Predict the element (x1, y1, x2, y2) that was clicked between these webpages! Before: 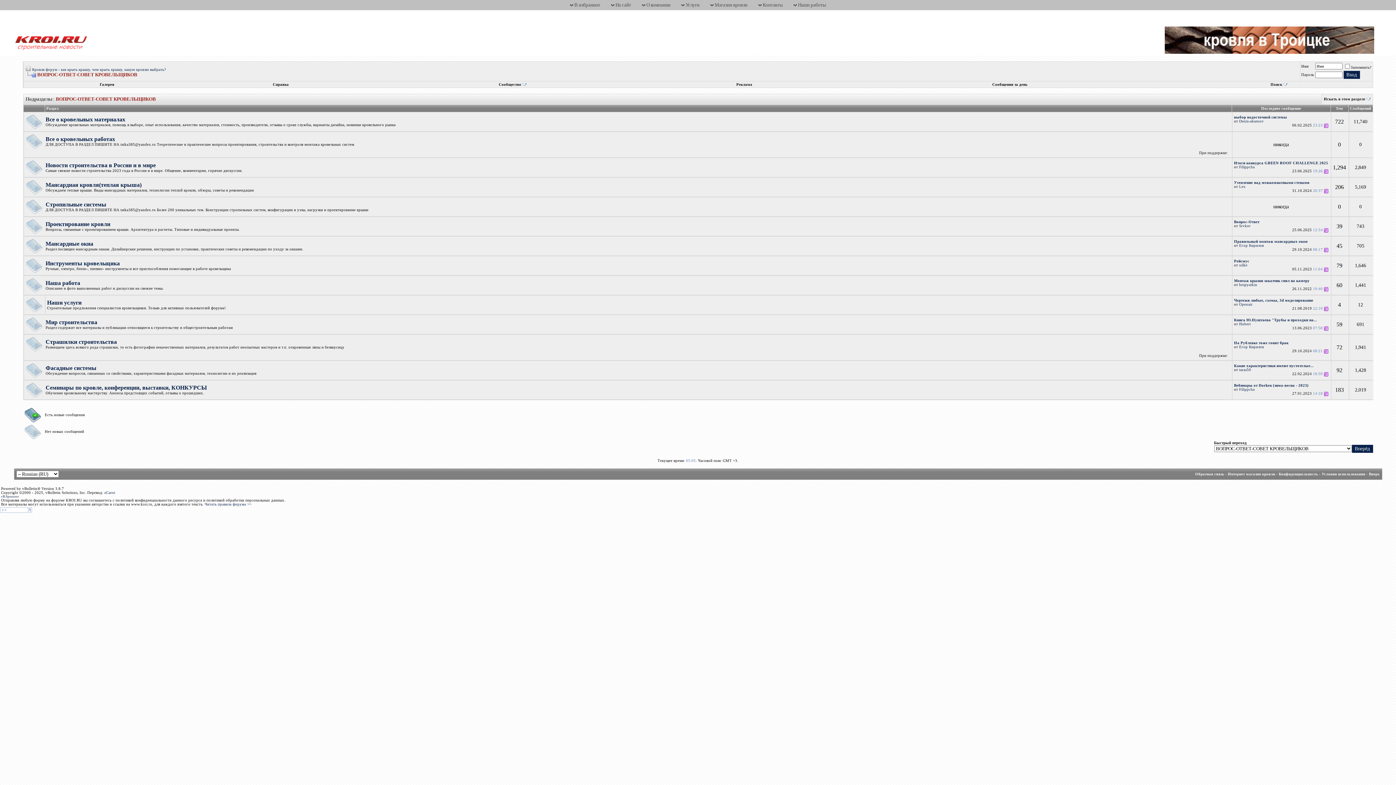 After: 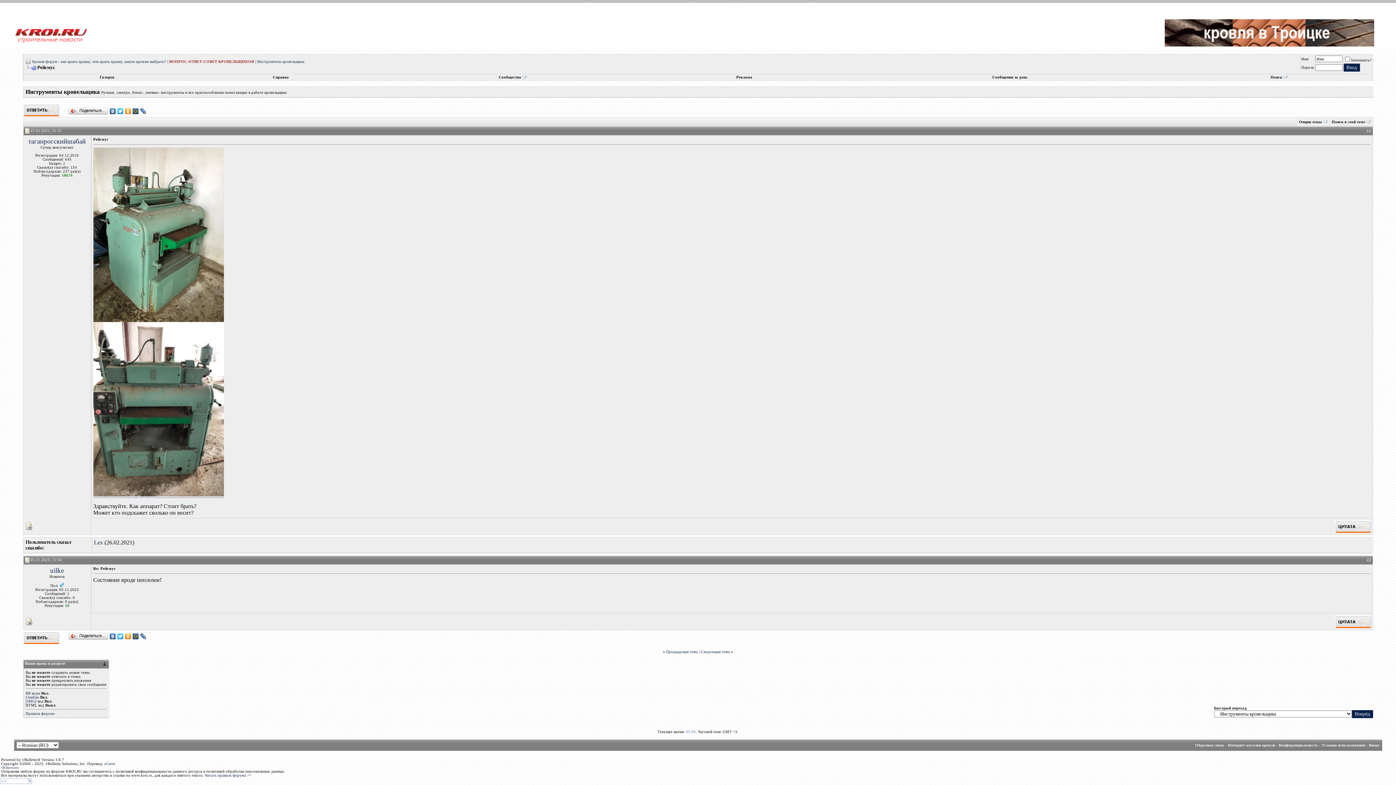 Action: bbox: (1324, 267, 1328, 271)